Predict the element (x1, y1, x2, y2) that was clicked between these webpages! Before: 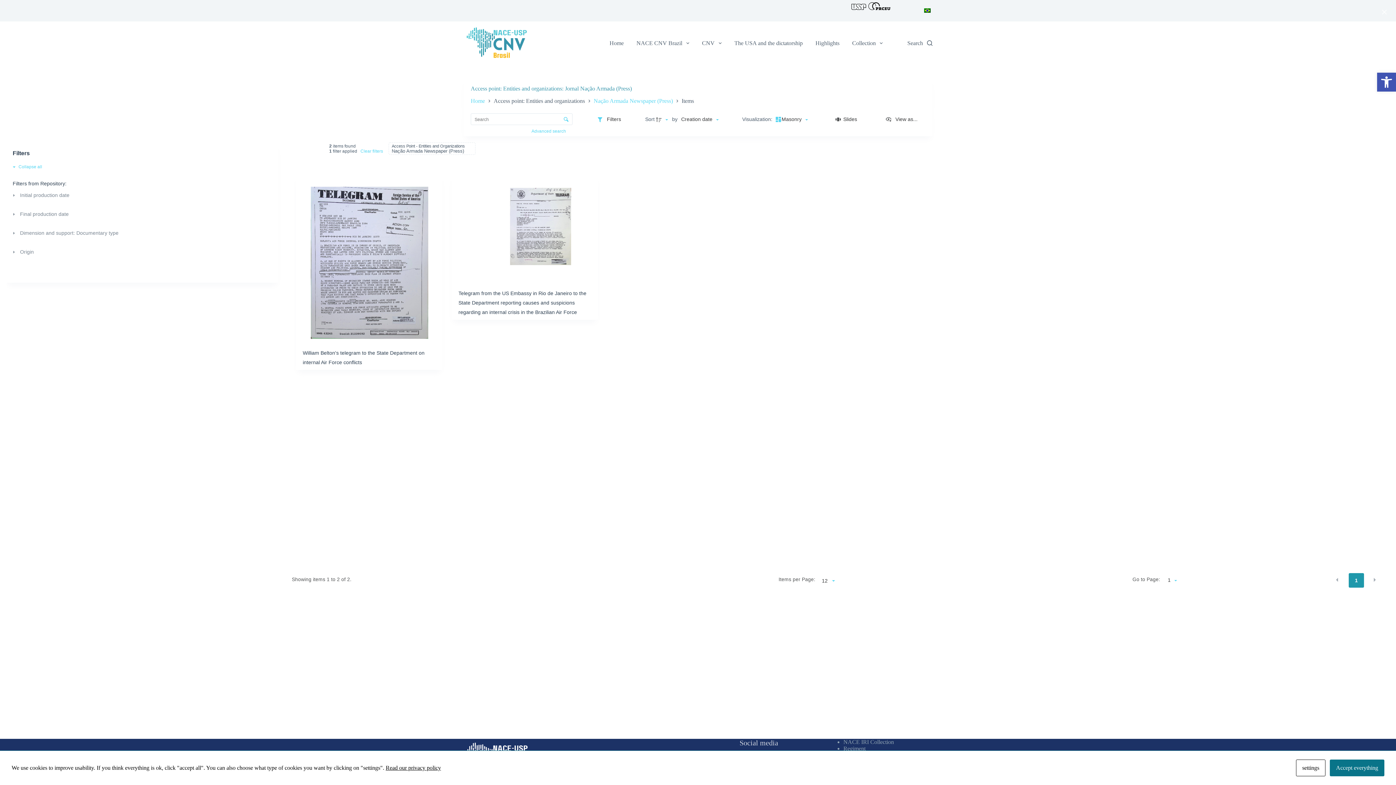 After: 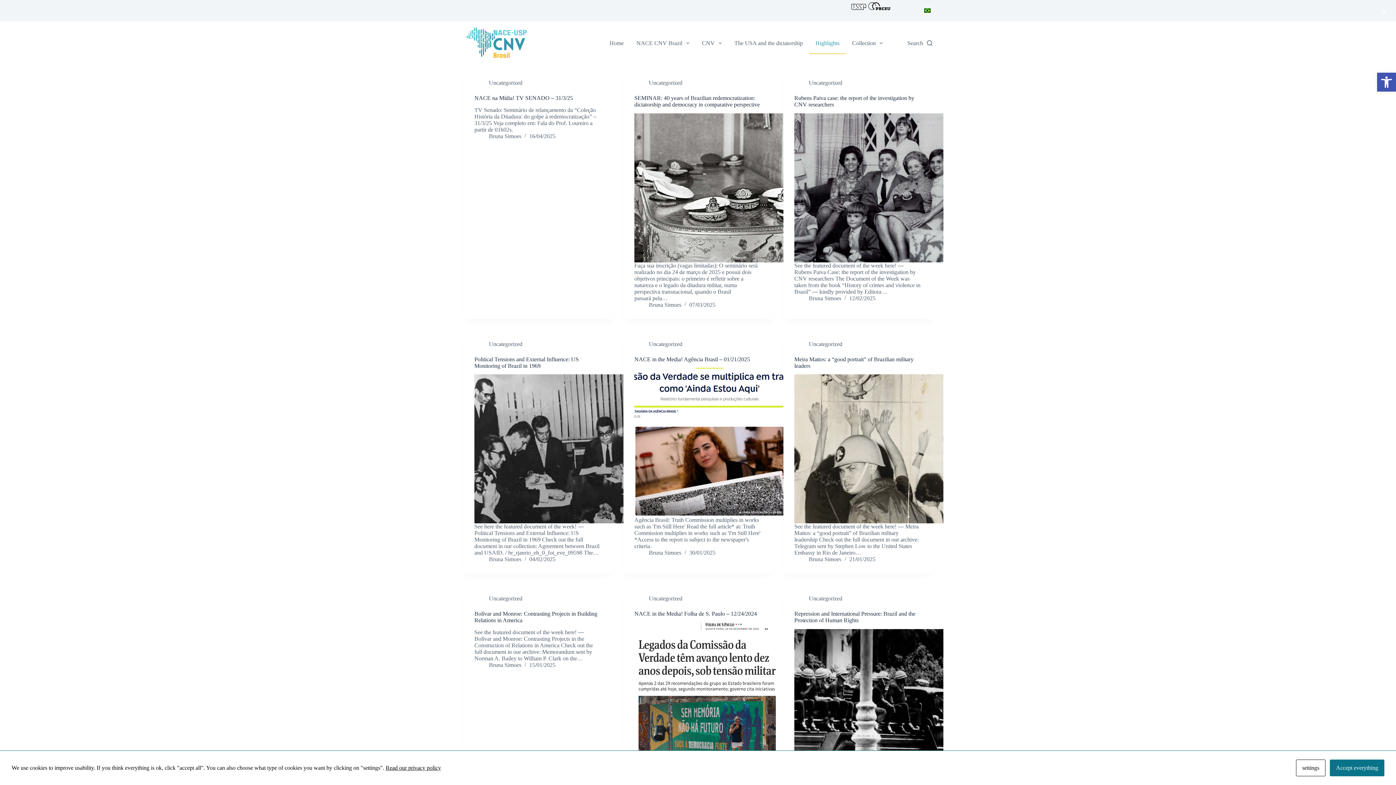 Action: bbox: (809, 32, 846, 54) label: Highlights